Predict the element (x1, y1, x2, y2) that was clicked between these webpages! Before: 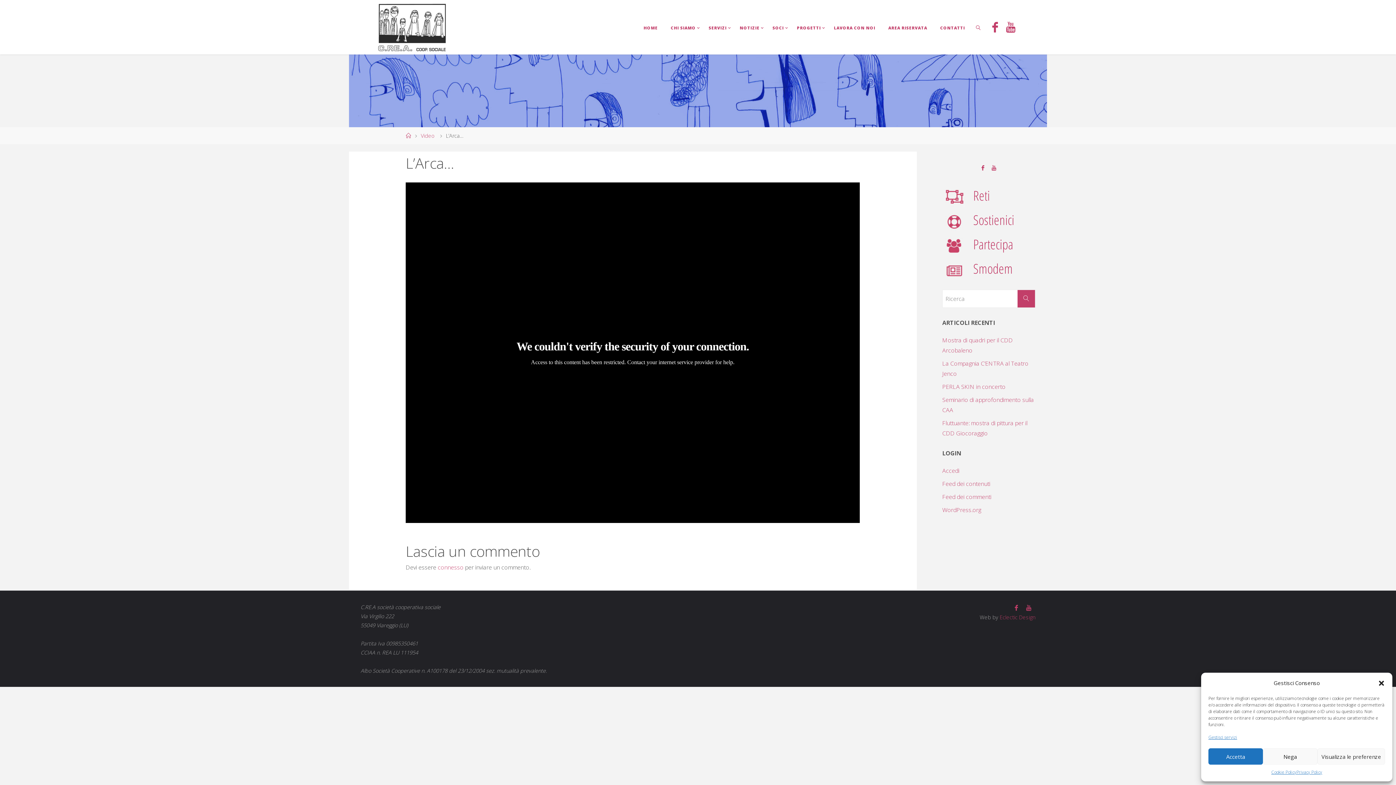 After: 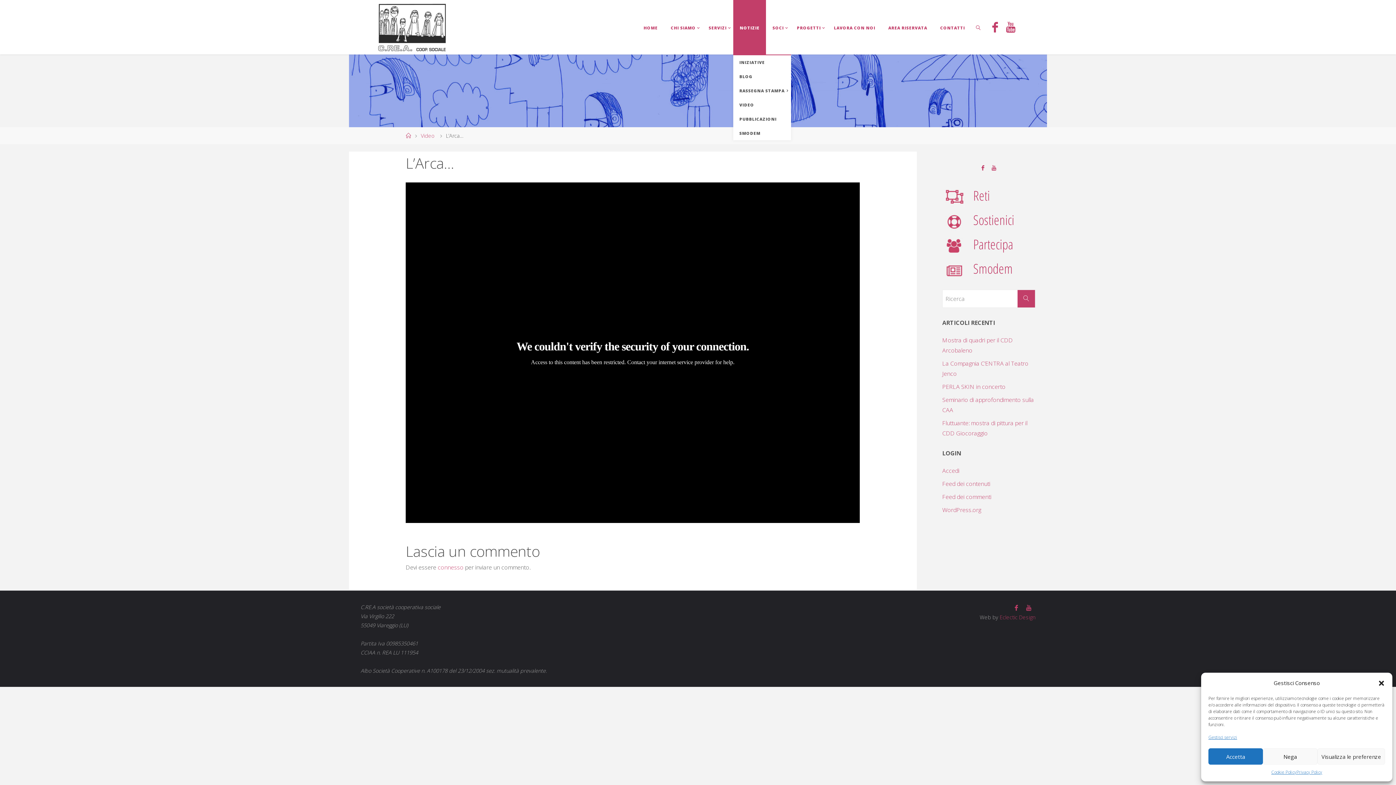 Action: label: NOTIZIE bbox: (733, 0, 766, 54)